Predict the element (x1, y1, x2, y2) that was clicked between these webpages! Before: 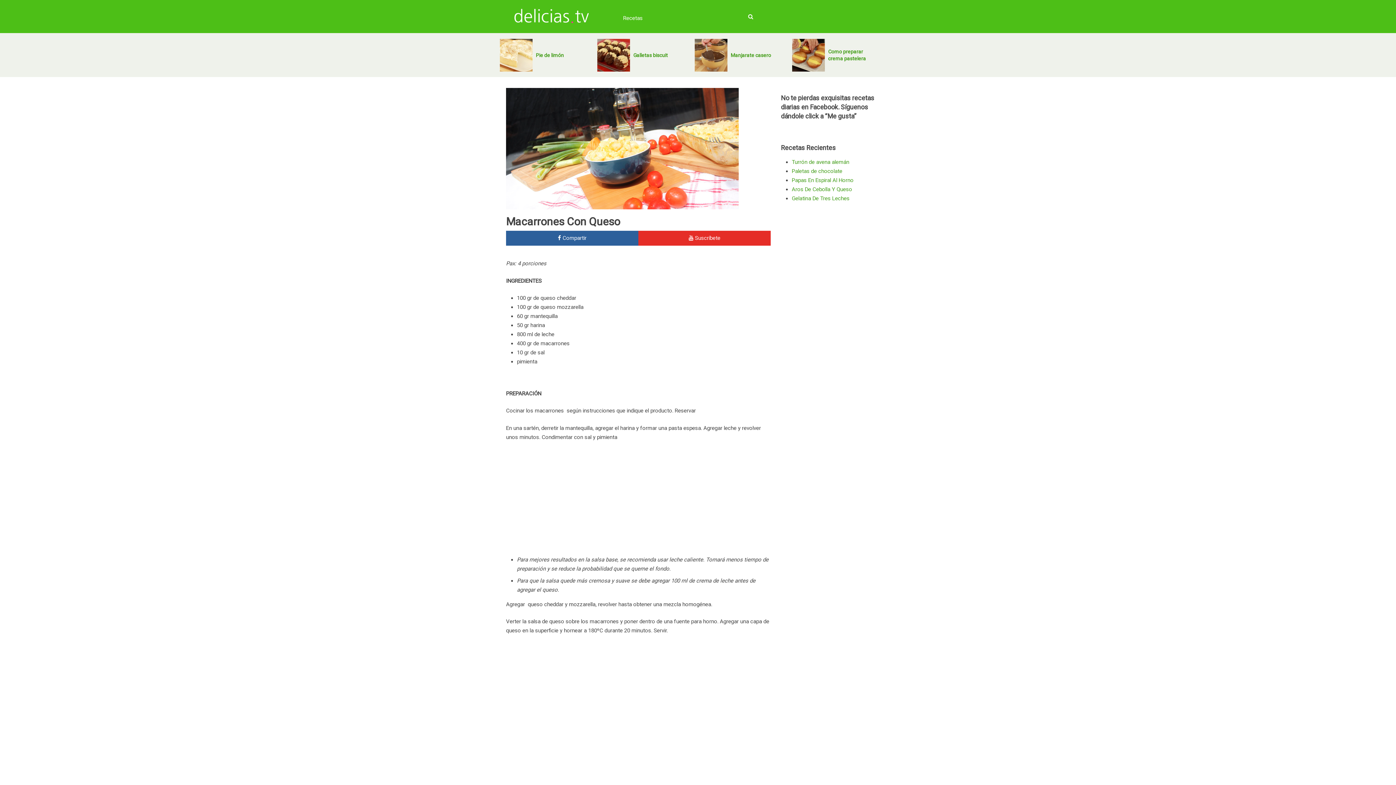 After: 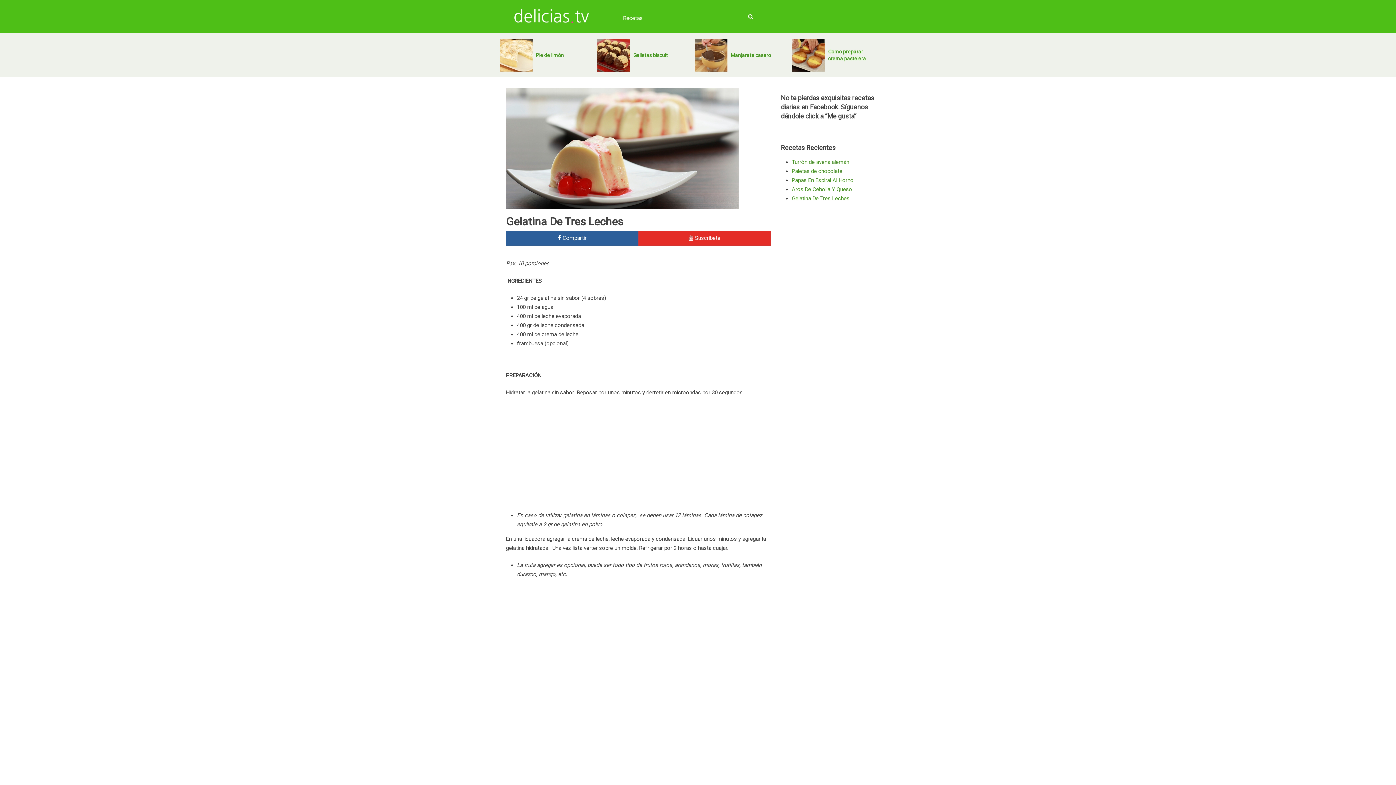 Action: bbox: (792, 195, 849, 201) label: Gelatina De Tres Leches